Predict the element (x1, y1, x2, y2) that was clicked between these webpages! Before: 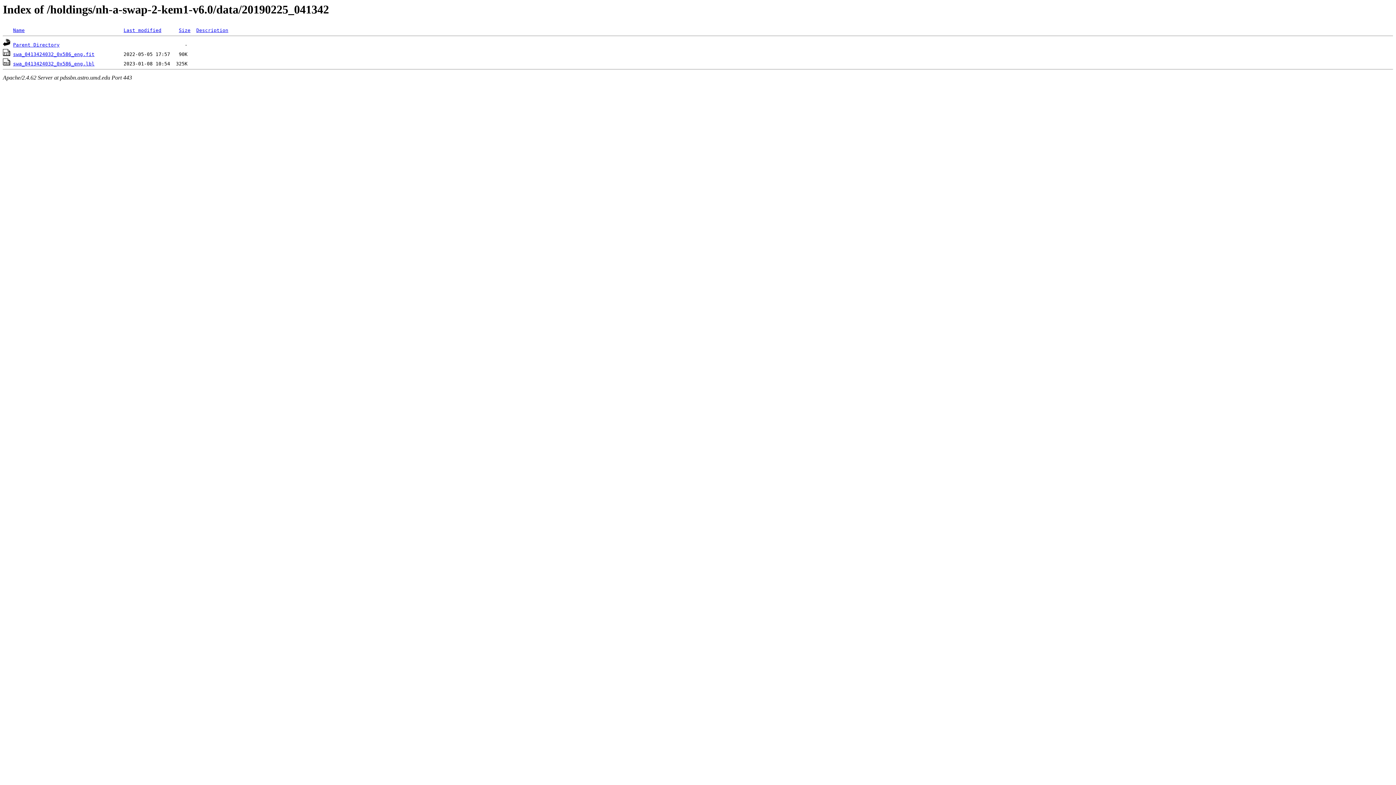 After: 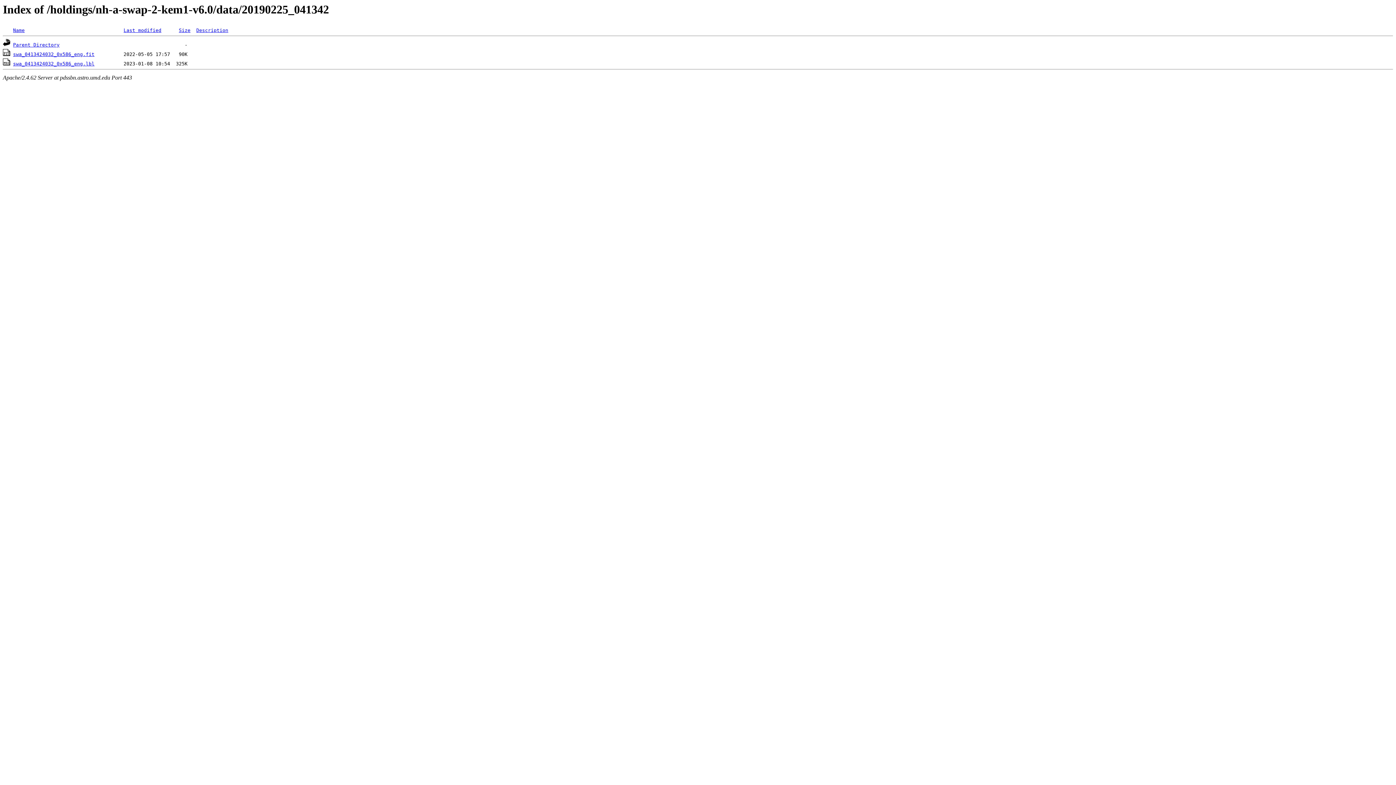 Action: label: Name bbox: (13, 27, 24, 33)